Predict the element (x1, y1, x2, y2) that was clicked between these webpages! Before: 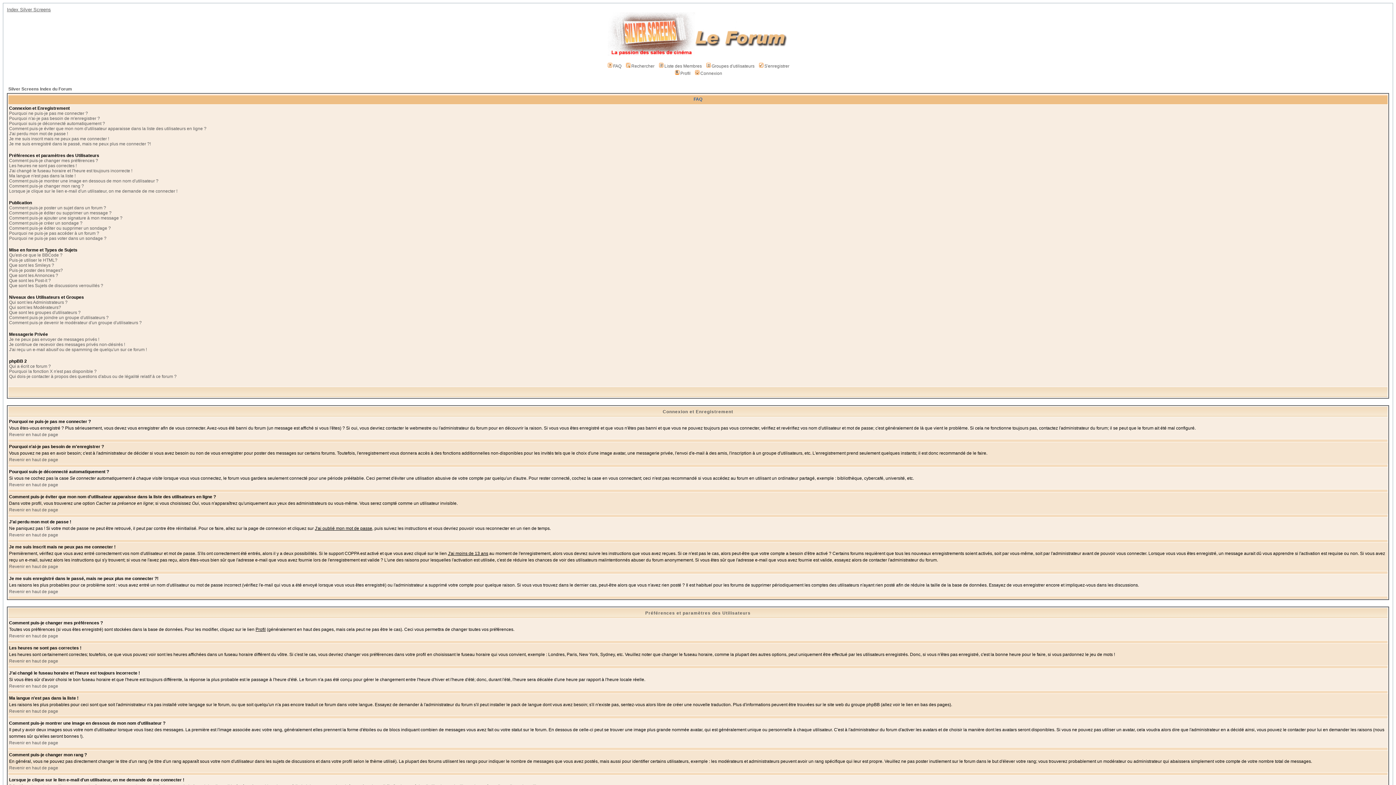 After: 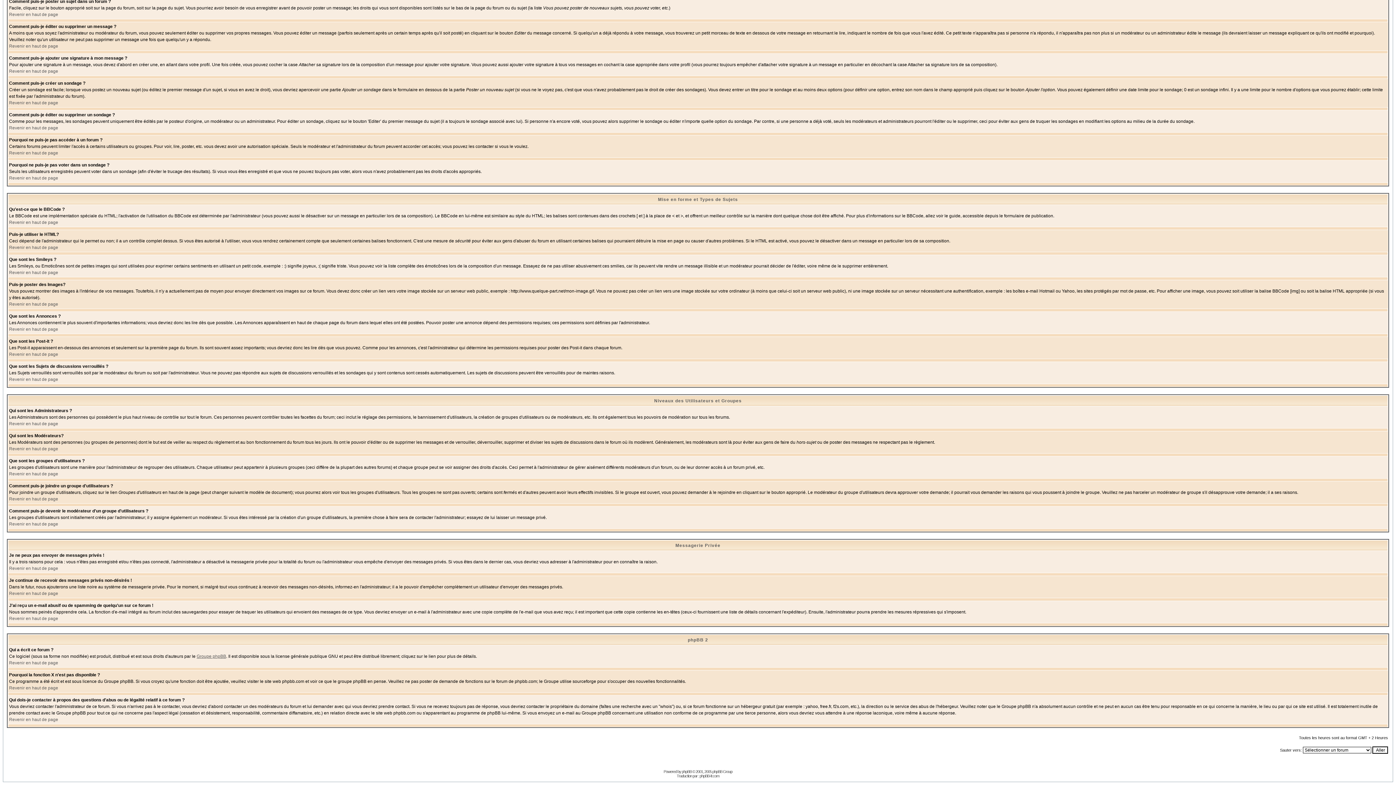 Action: bbox: (9, 337, 99, 342) label: Je ne peux pas envoyer de messages privés !